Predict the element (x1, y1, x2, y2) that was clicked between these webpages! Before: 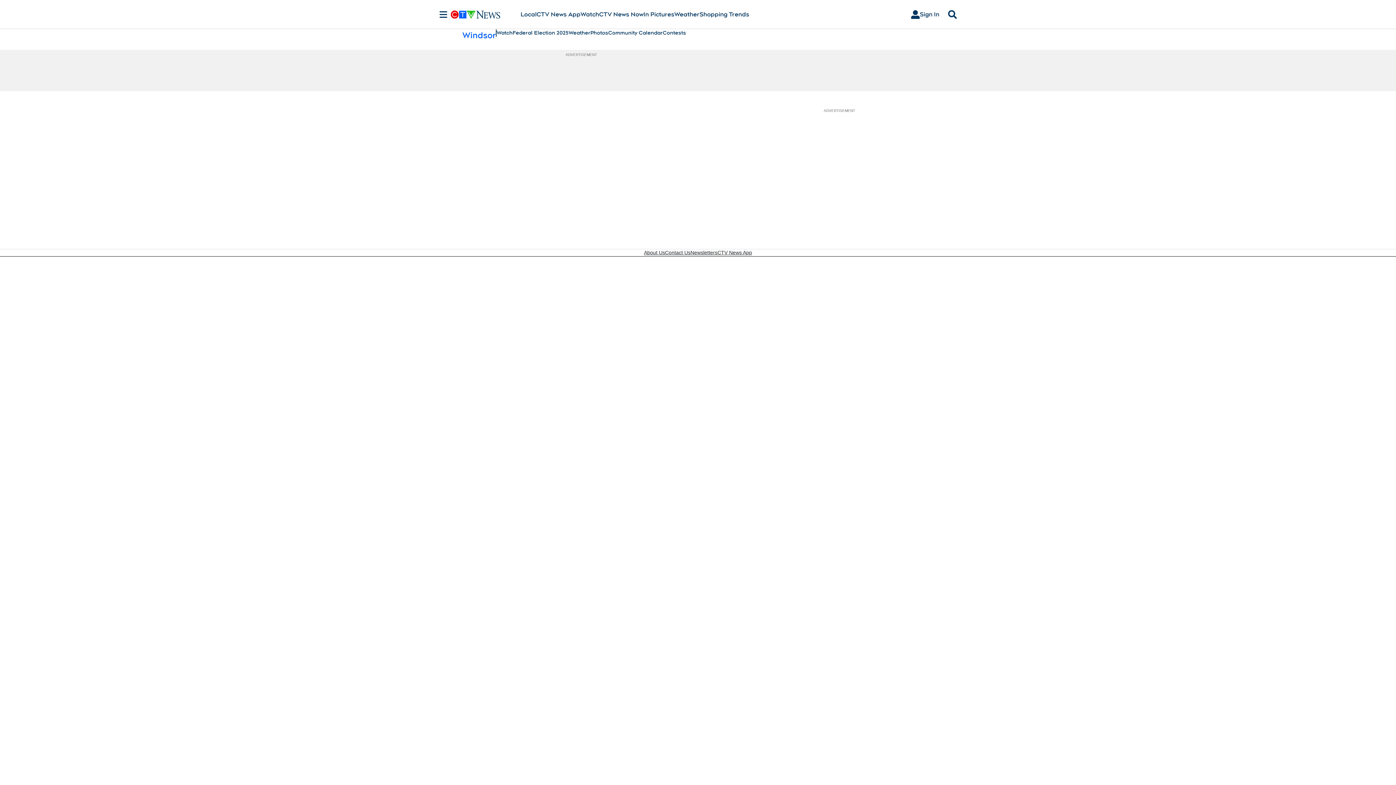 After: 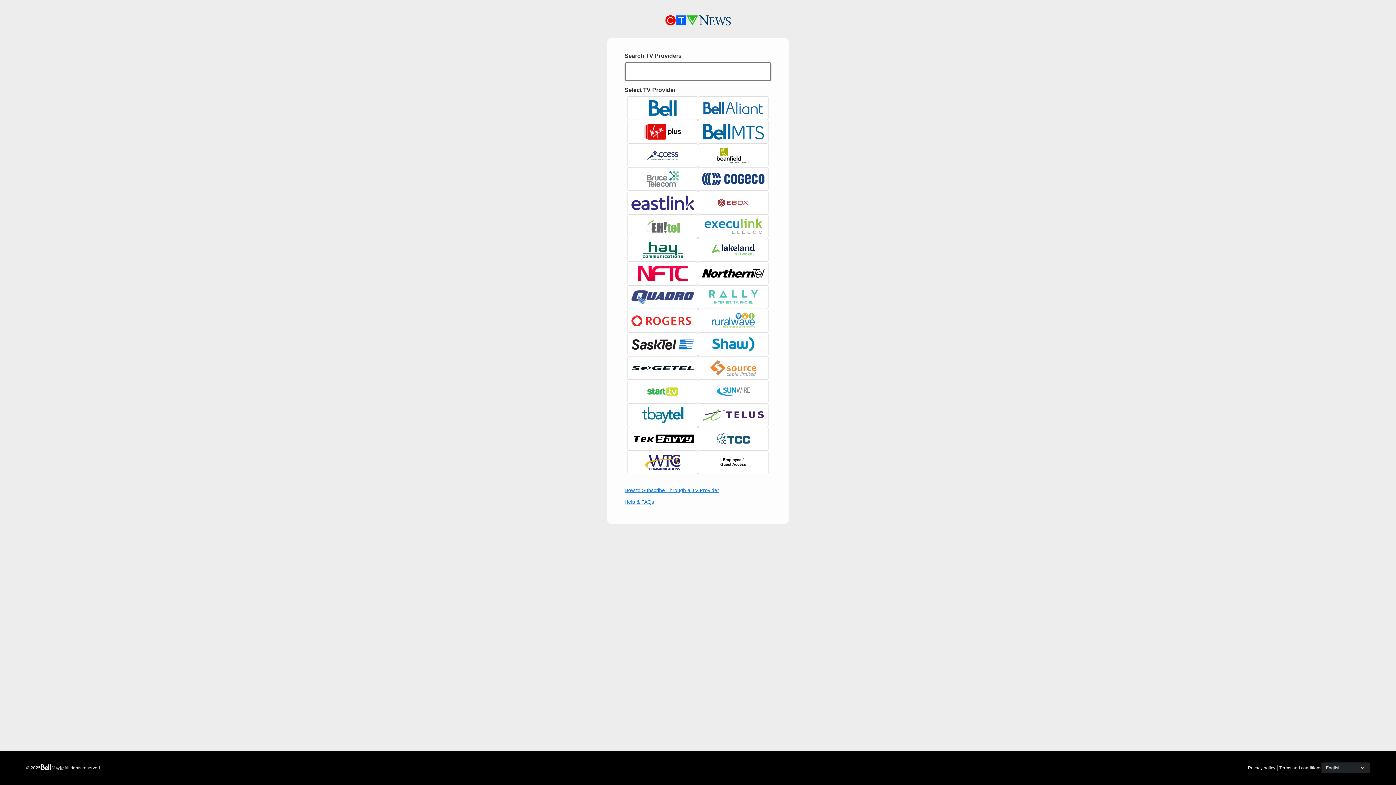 Action: bbox: (905, 7, 945, 21) label: Sign In